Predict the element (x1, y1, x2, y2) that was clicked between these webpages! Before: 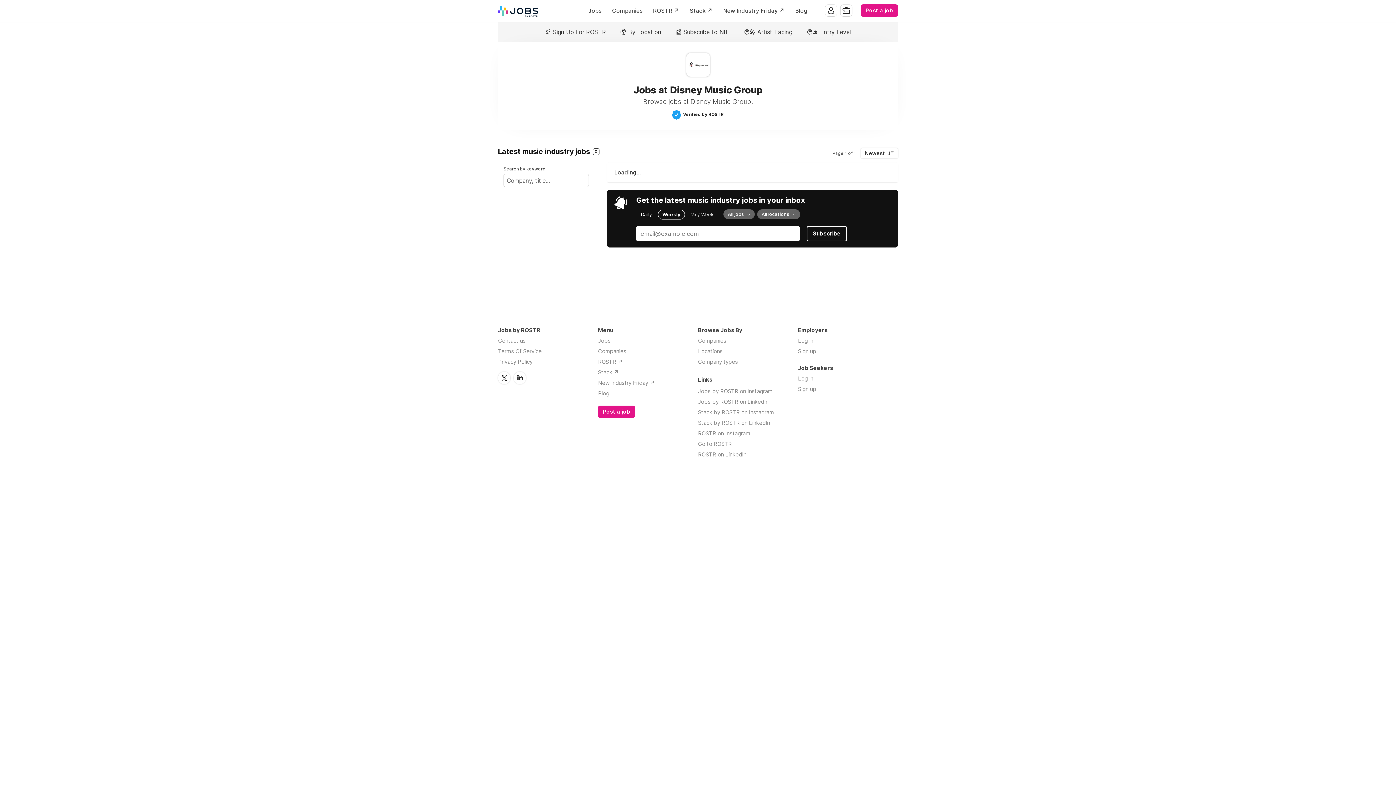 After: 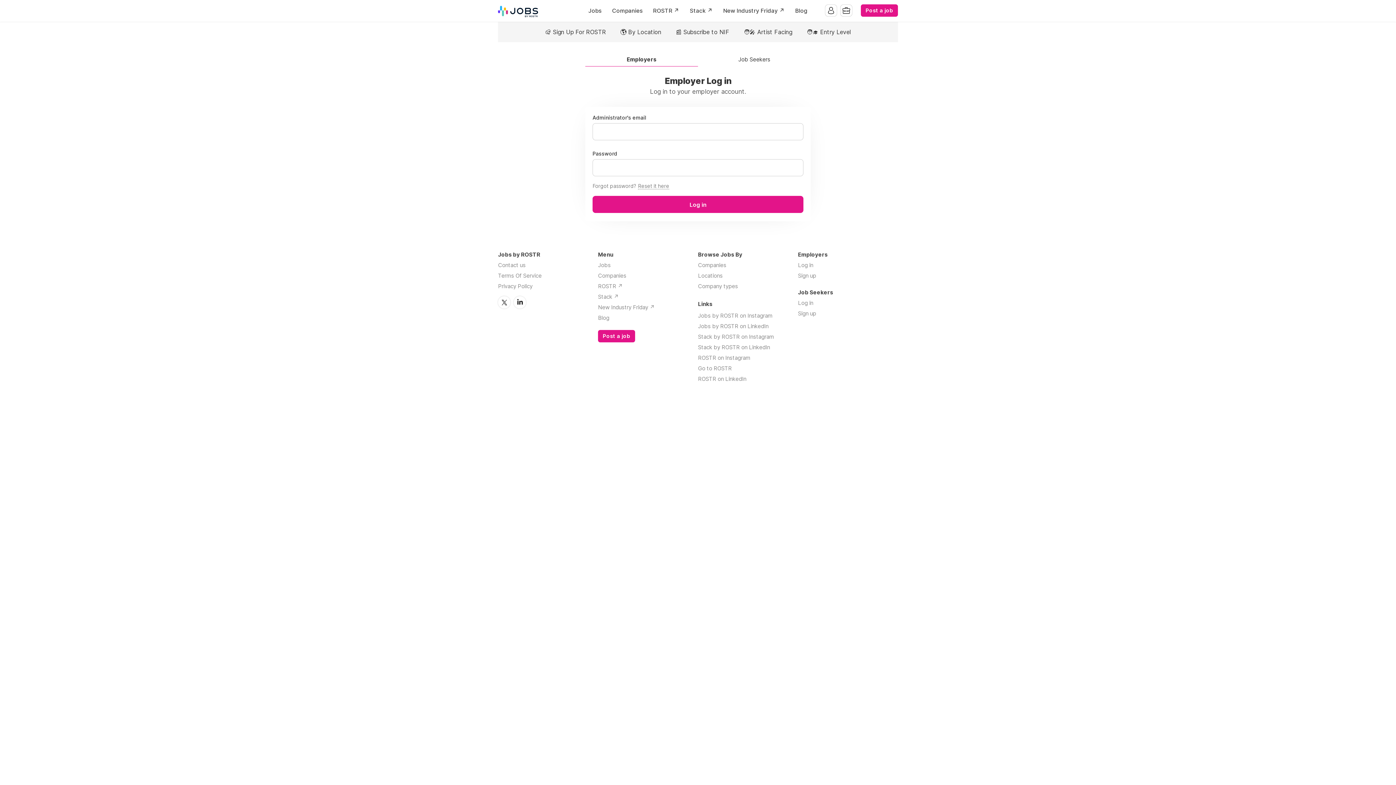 Action: bbox: (798, 337, 813, 344) label: Log in